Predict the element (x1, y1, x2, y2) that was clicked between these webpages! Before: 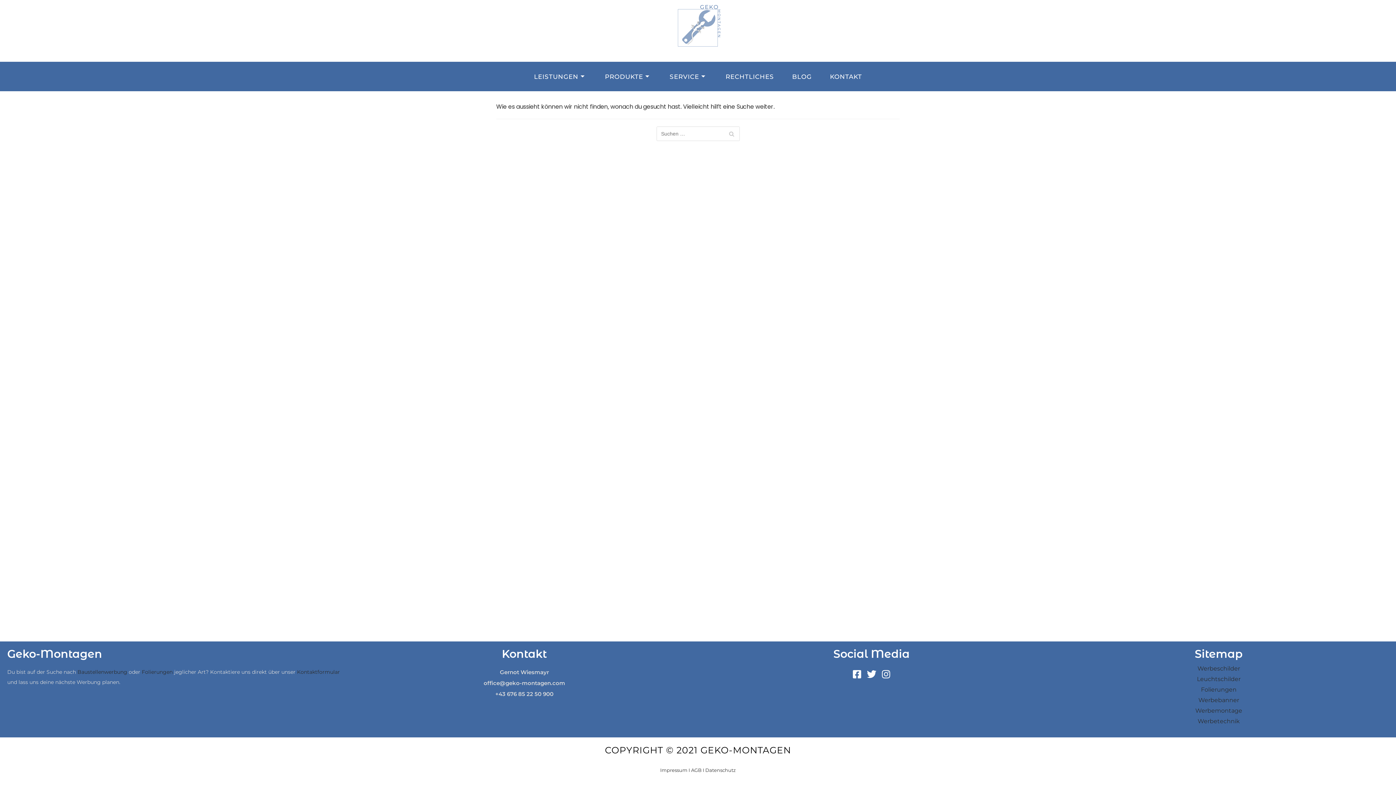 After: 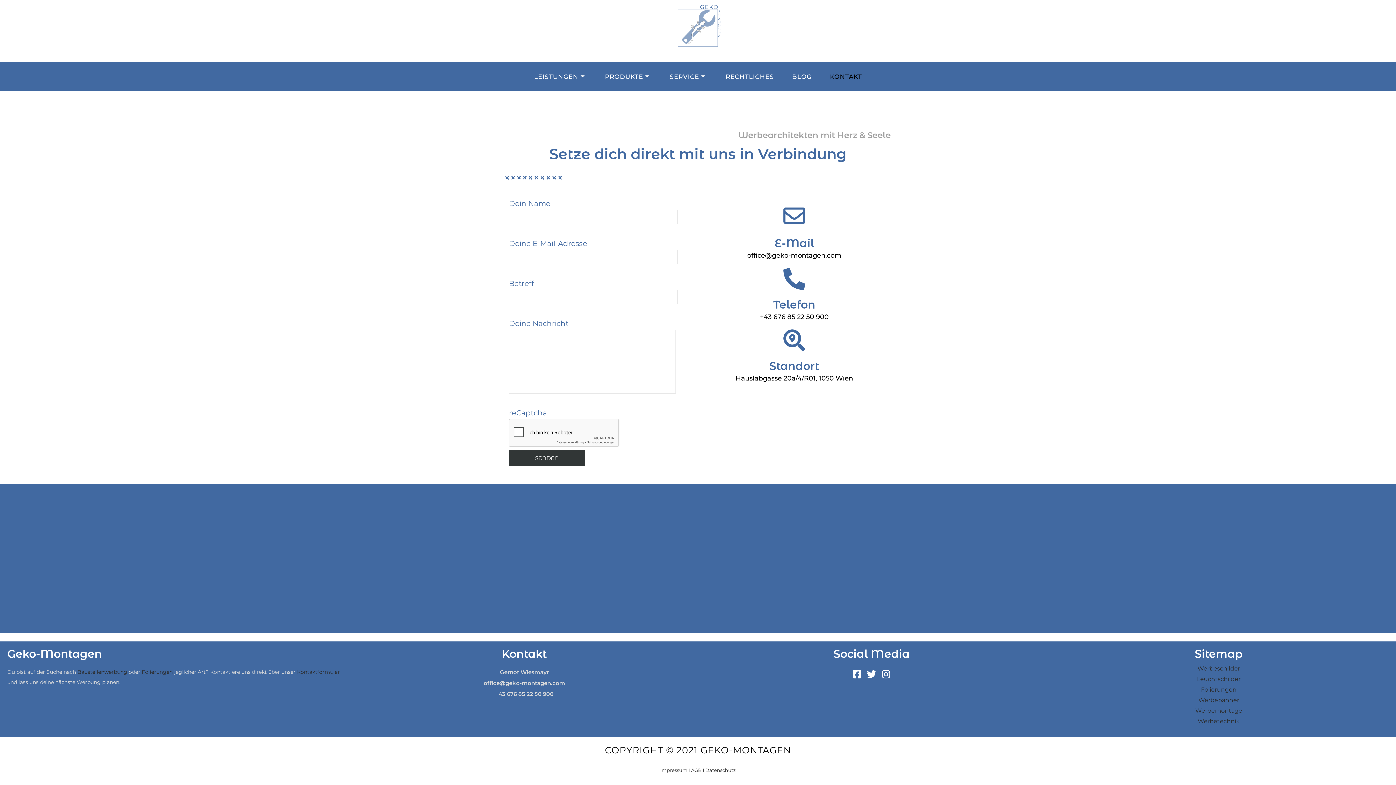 Action: bbox: (821, 61, 871, 91) label: KONTAKT